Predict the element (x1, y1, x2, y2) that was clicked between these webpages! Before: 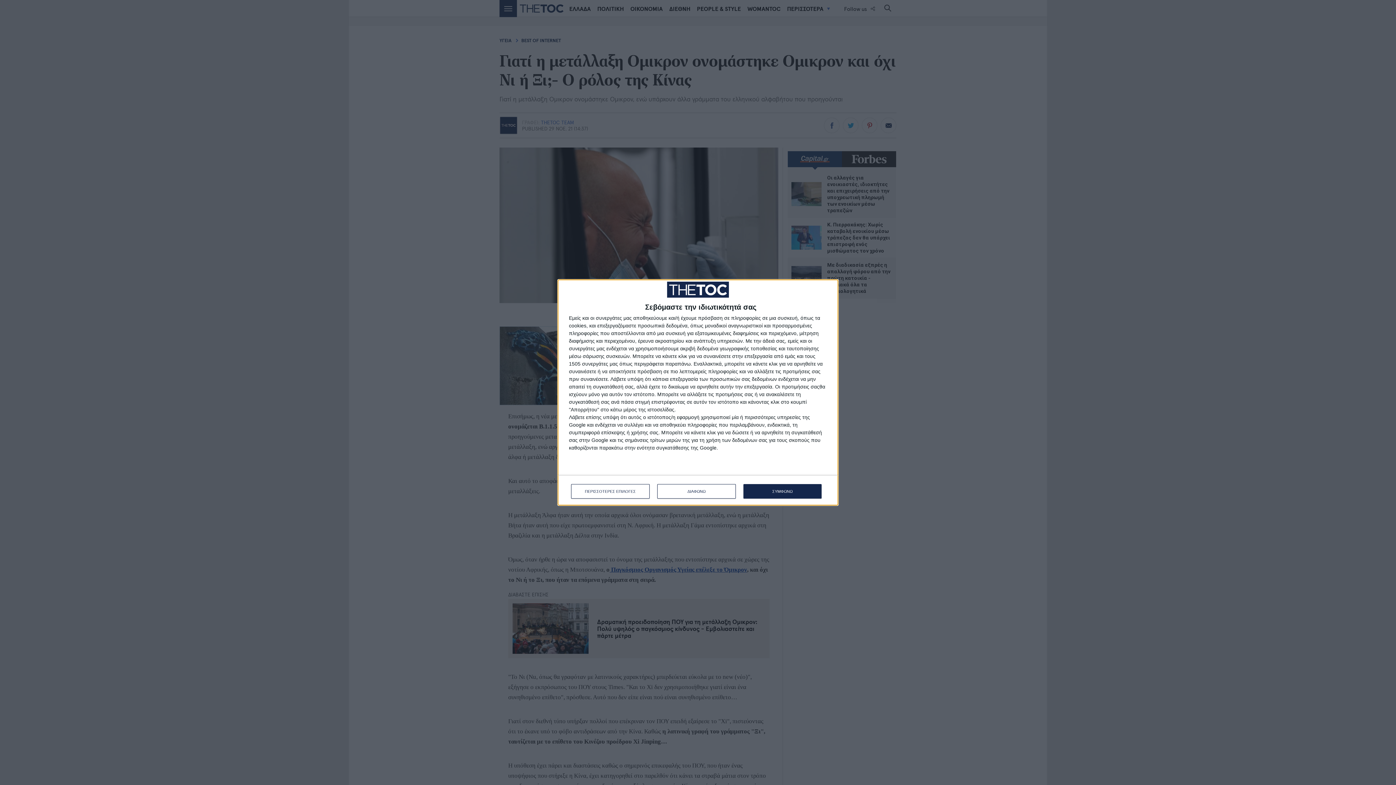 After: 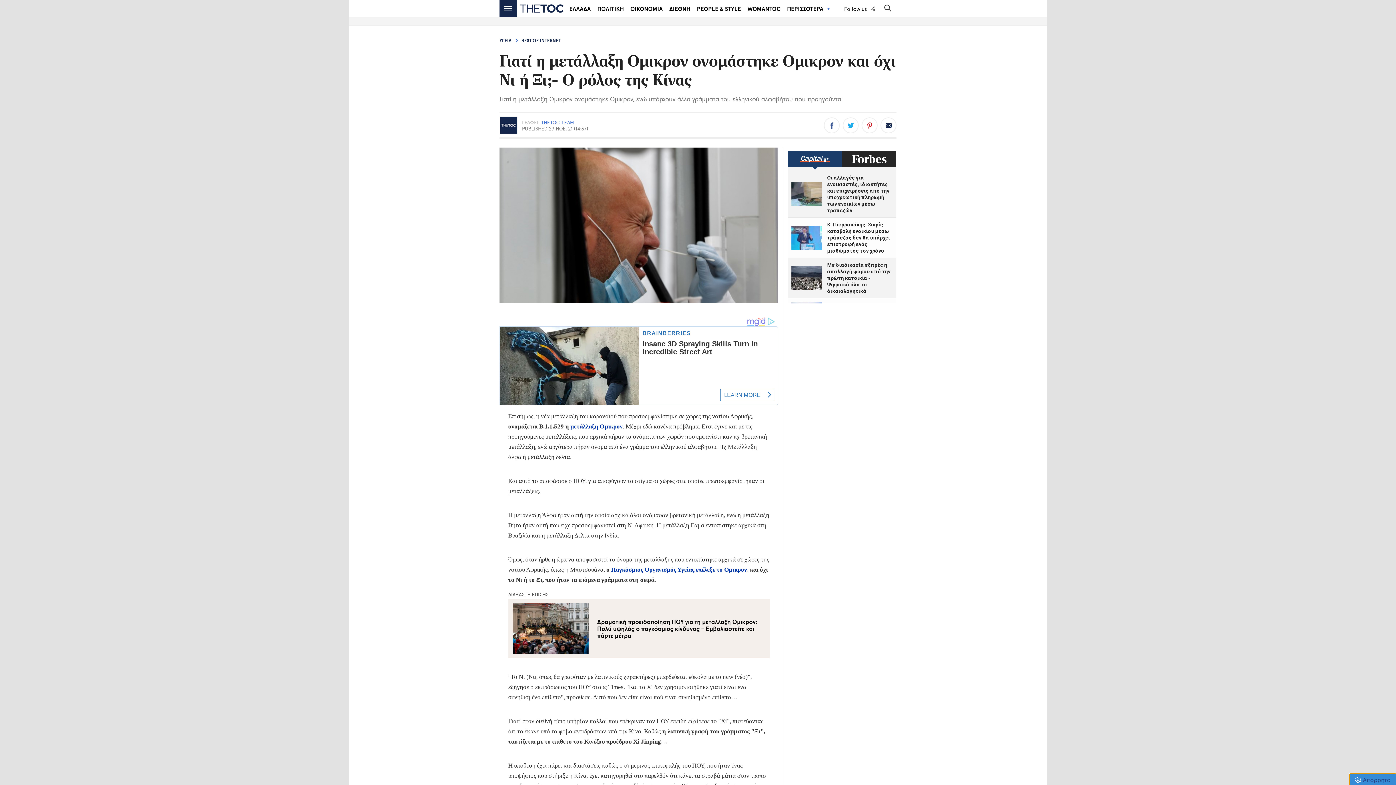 Action: bbox: (657, 484, 736, 499) label: ΔΙΑΦΩΝΩ